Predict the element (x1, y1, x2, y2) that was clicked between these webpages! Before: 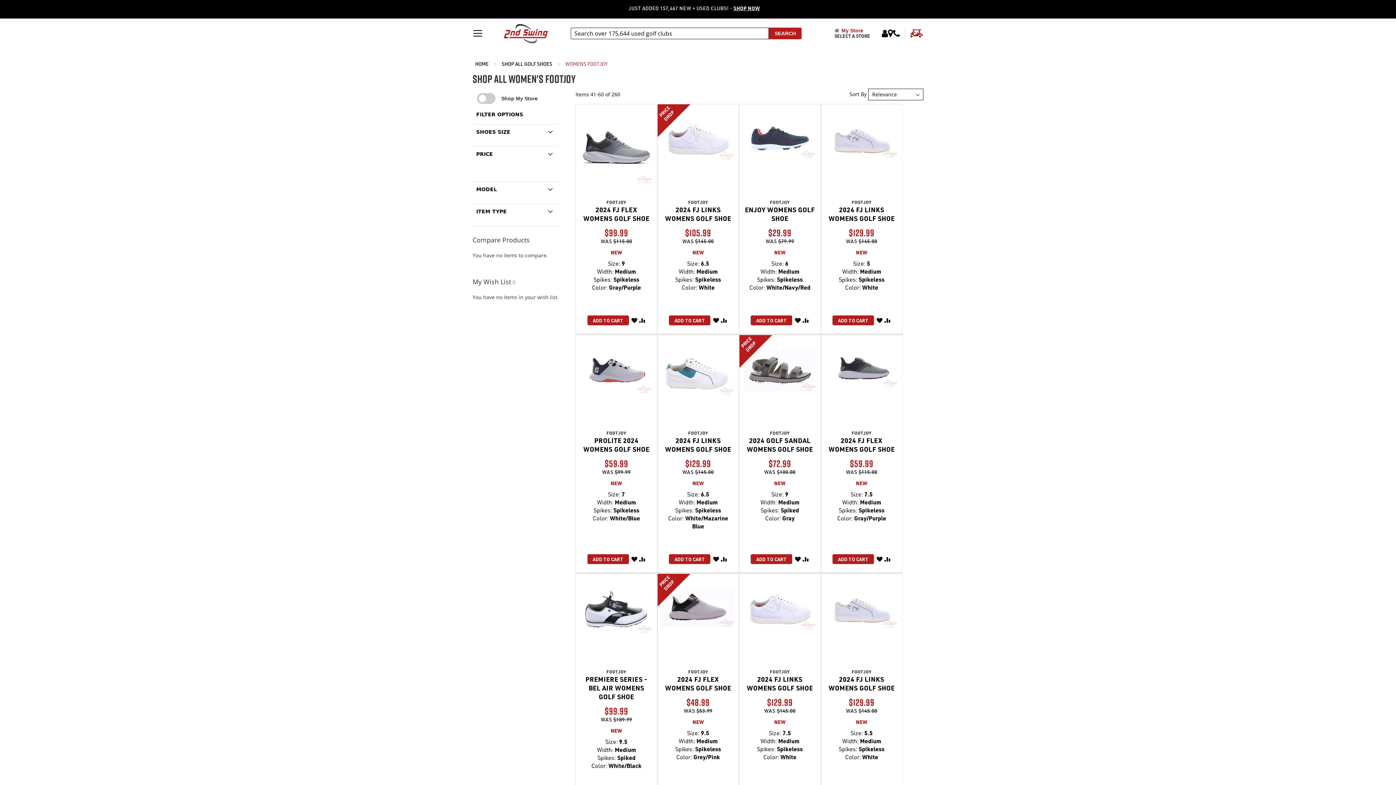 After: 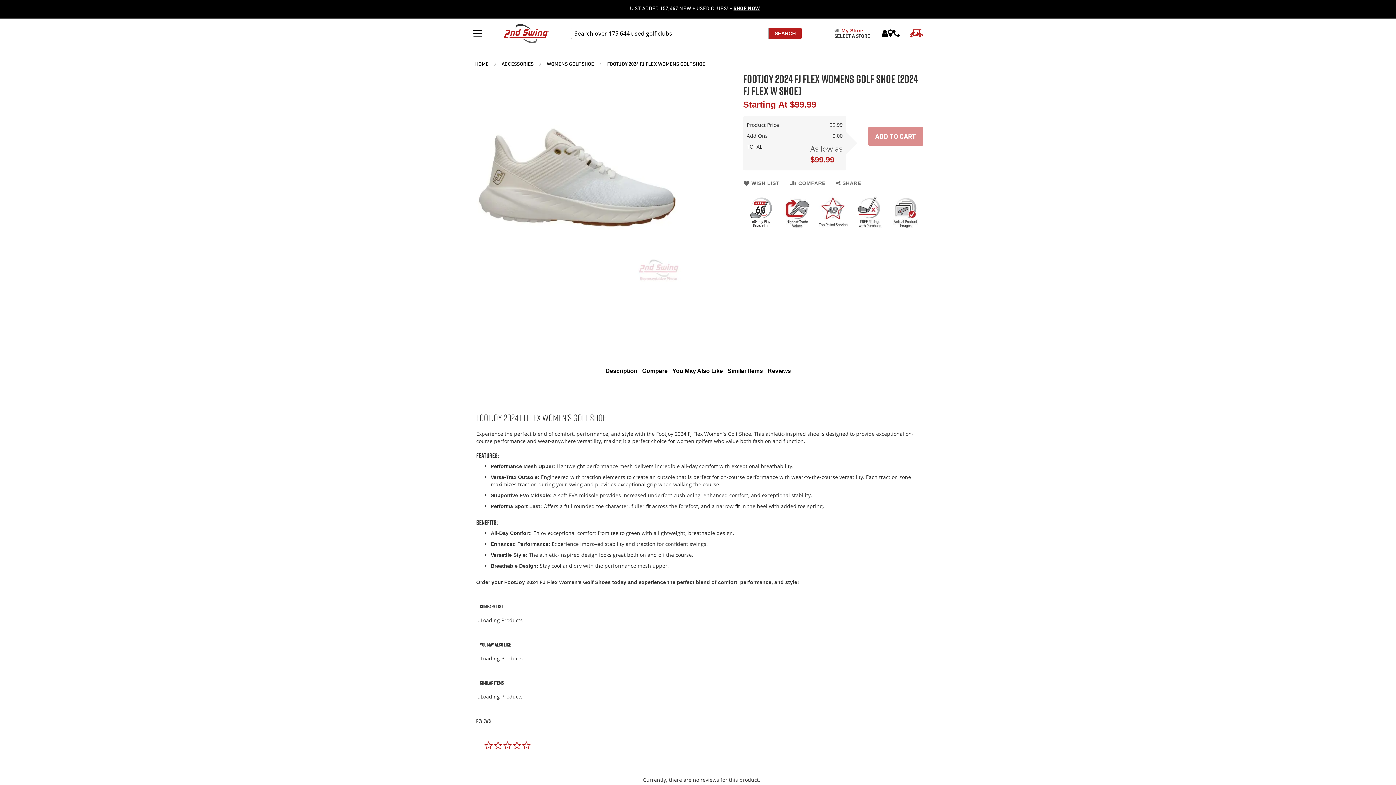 Action: bbox: (580, 104, 652, 194)